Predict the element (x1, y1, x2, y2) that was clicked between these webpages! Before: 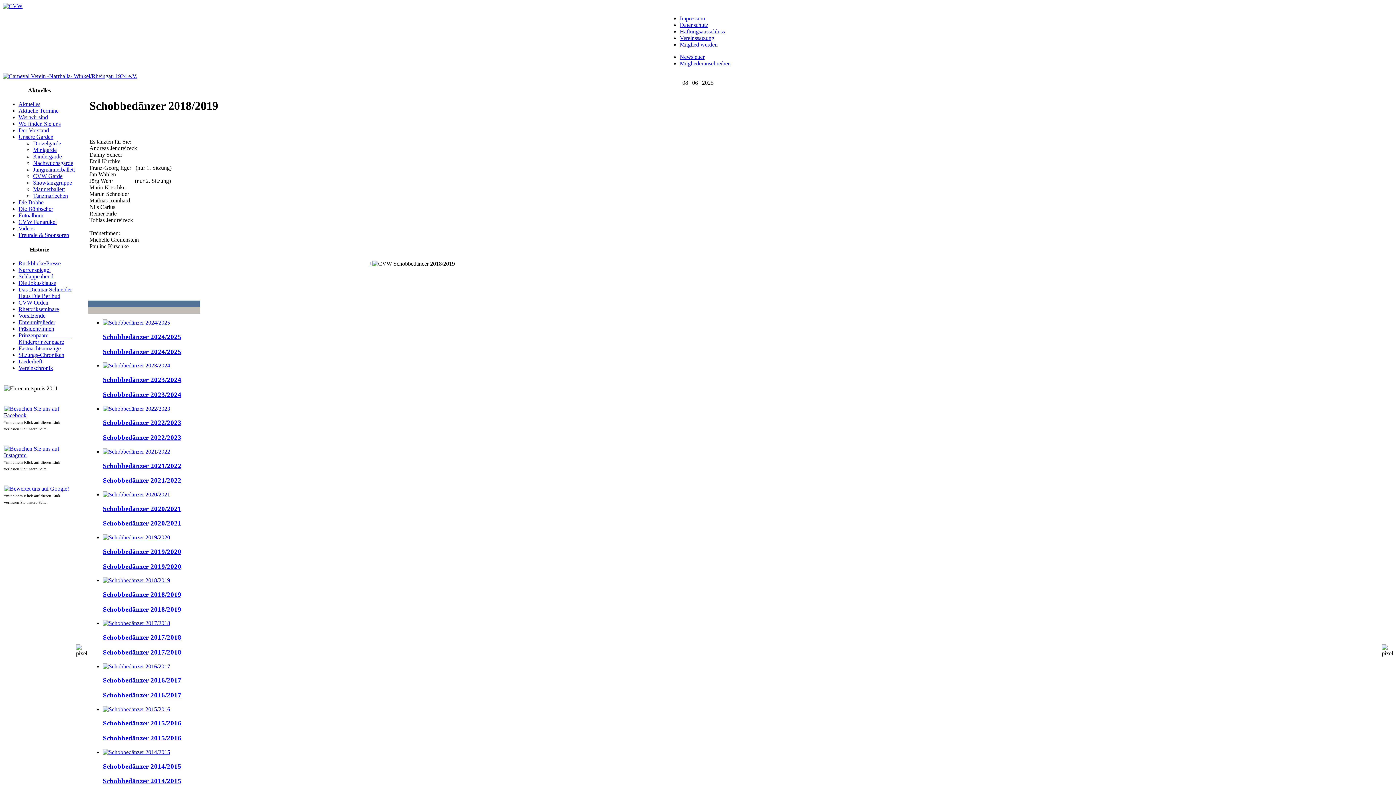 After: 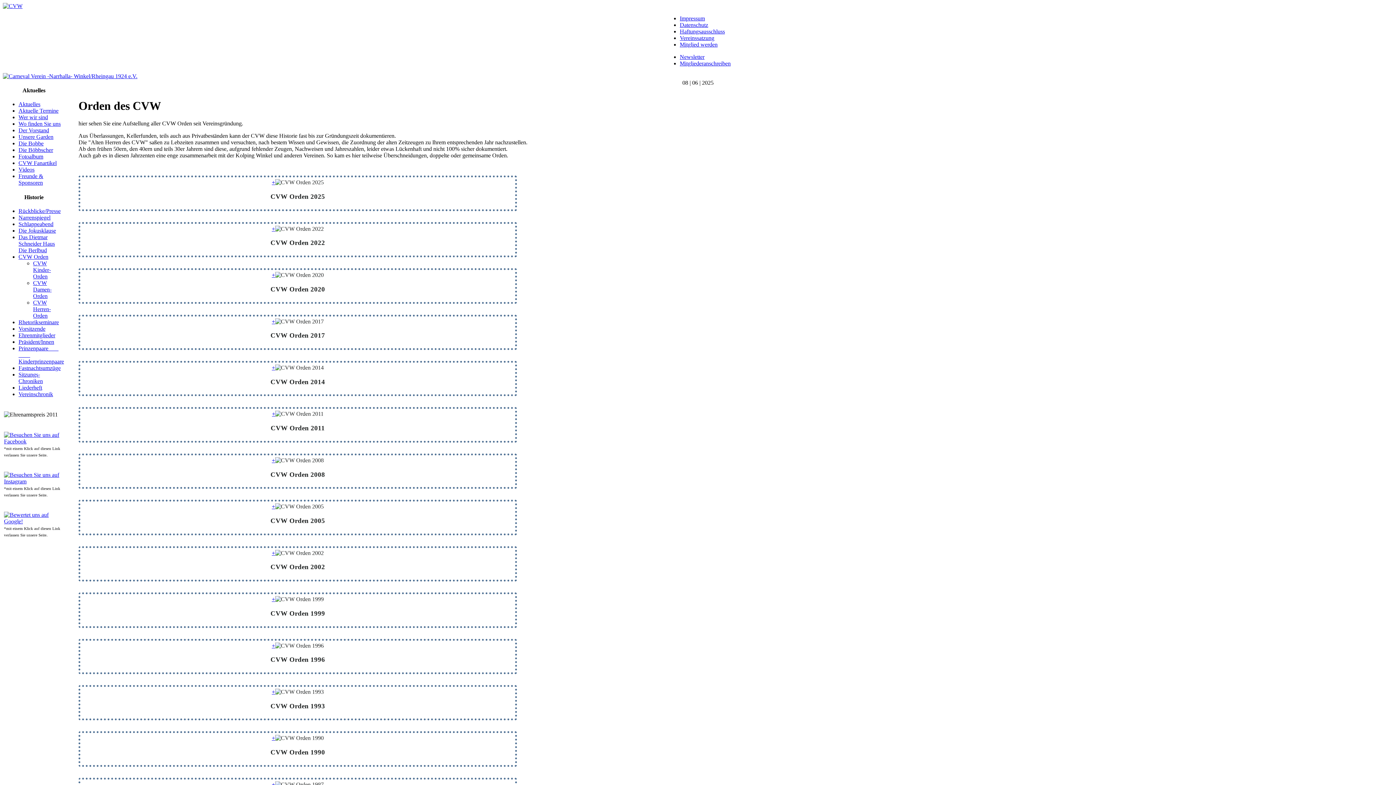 Action: bbox: (18, 299, 48, 305) label: CVW Orden